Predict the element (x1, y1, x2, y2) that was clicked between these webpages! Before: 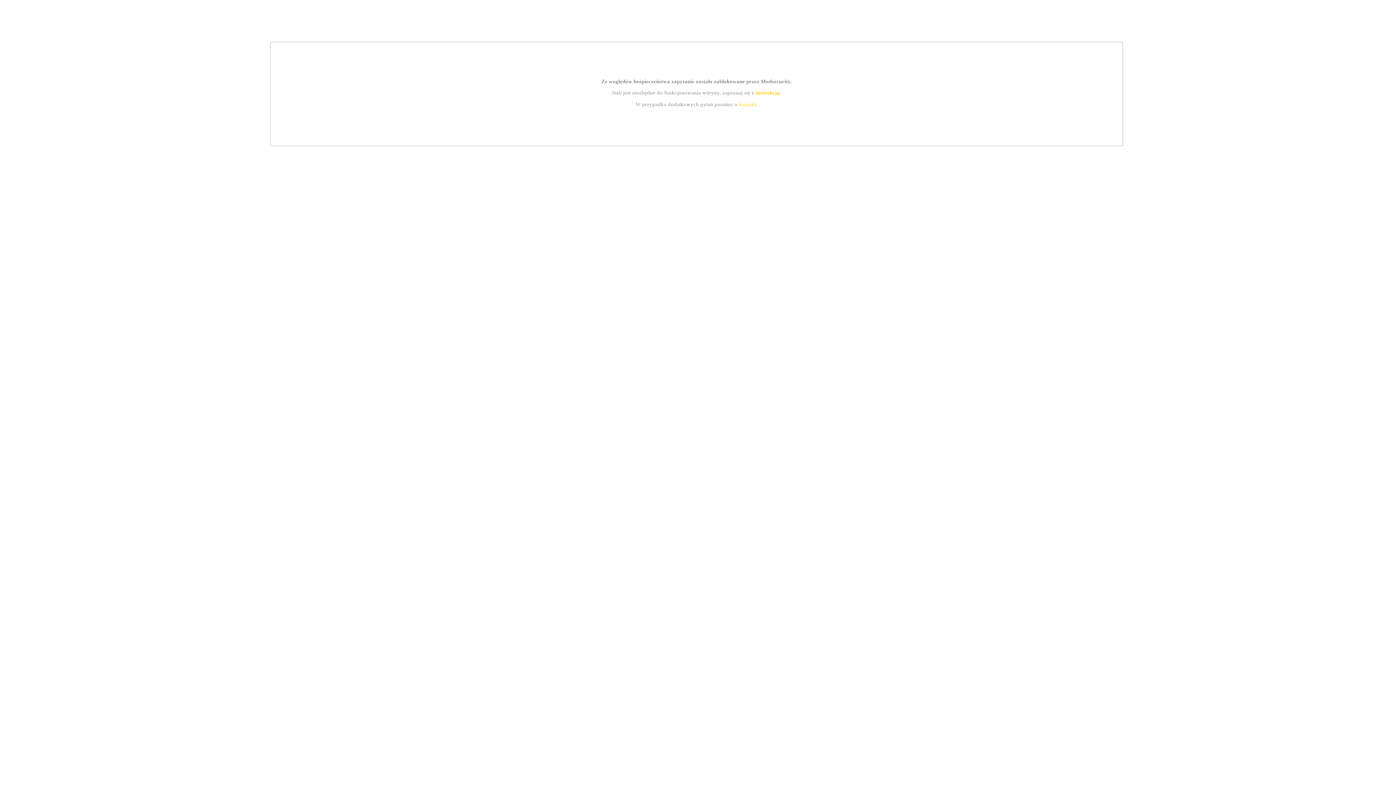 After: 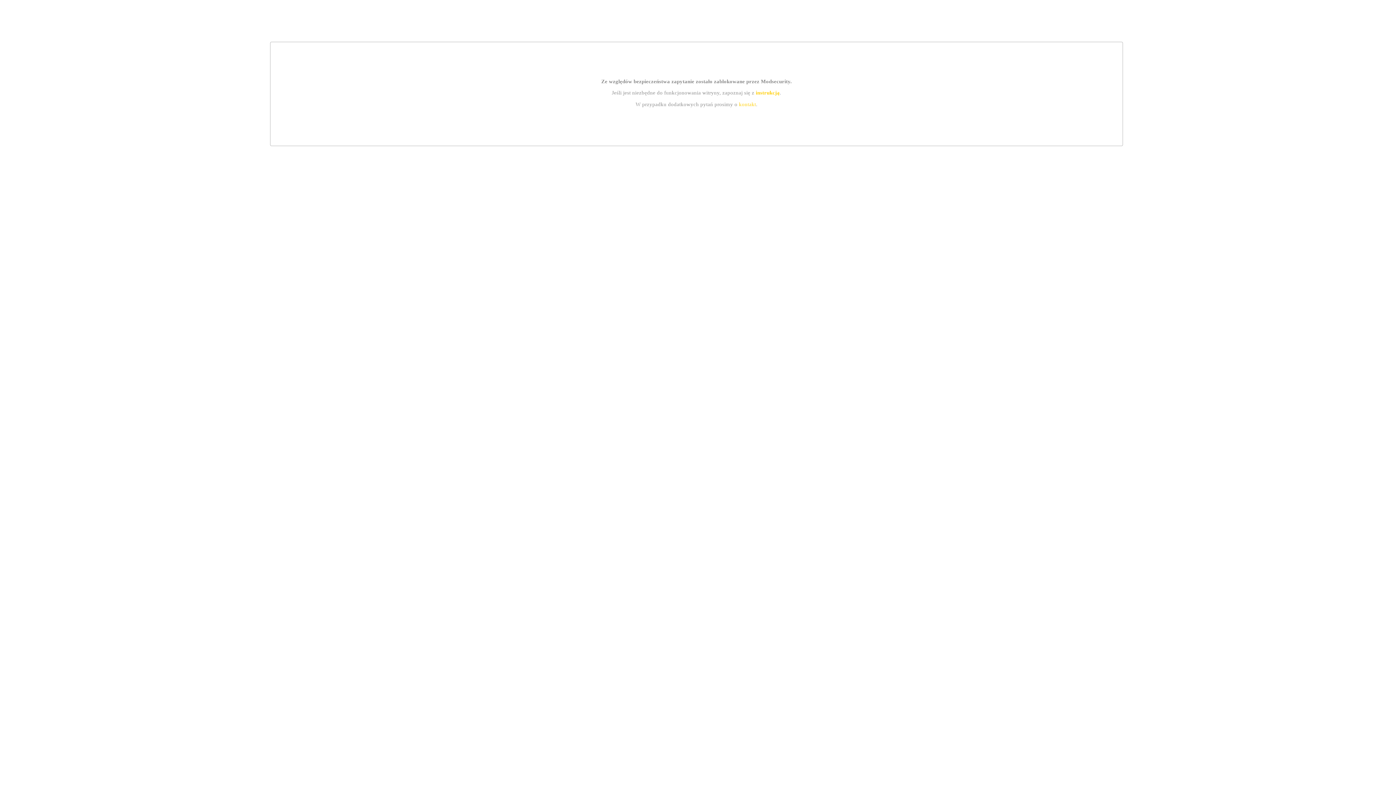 Action: label: instrukcją bbox: (755, 89, 779, 95)